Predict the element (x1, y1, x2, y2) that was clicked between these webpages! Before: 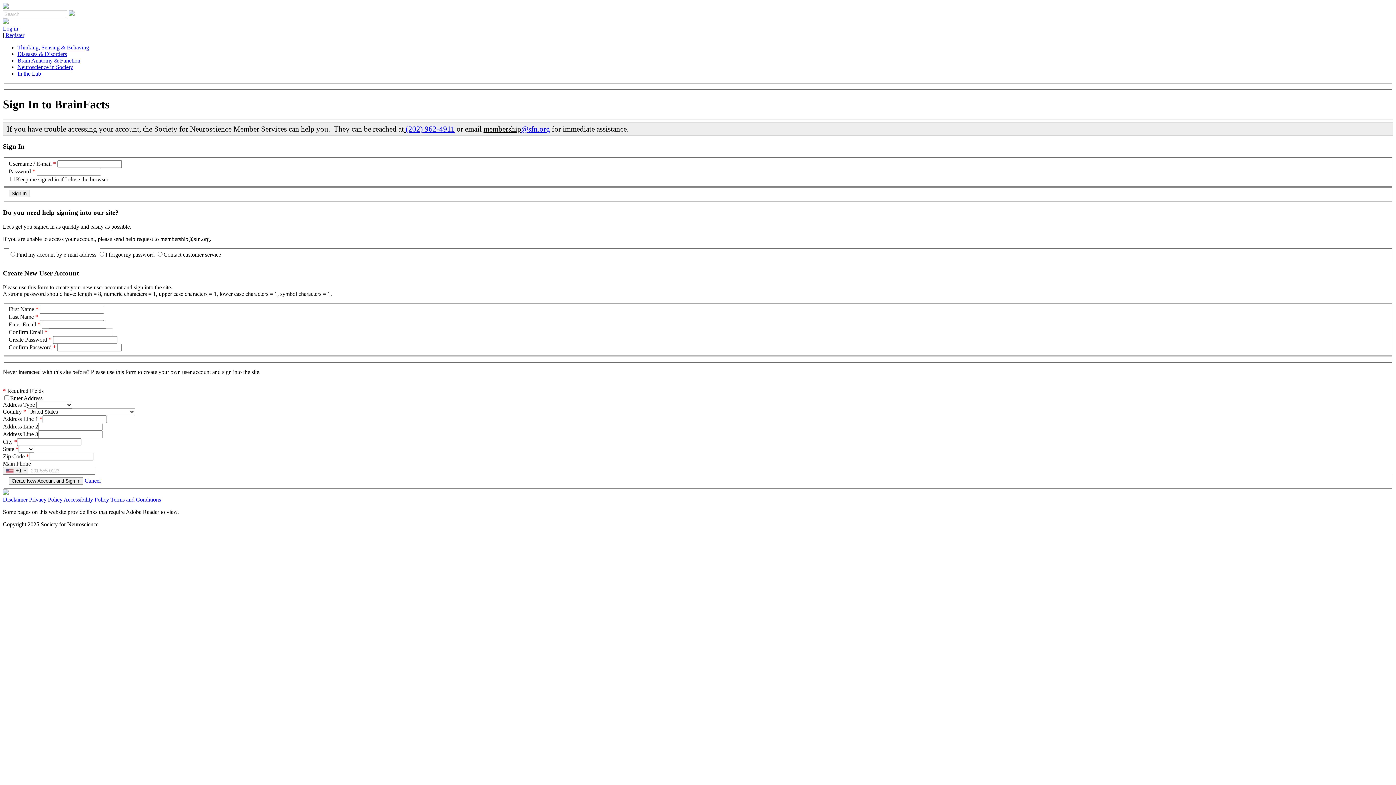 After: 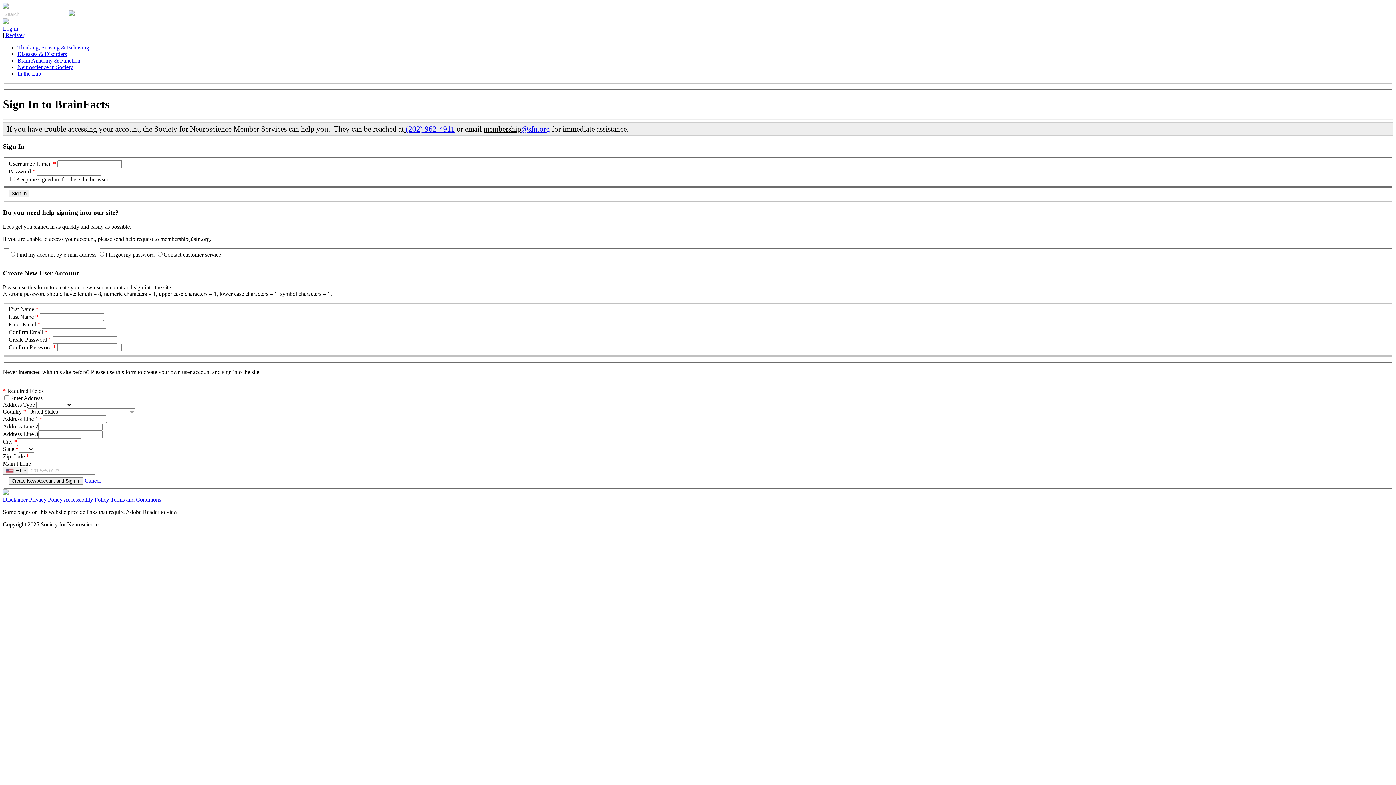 Action: bbox: (17, 44, 89, 50) label: Thinking, Sensing & Behaving